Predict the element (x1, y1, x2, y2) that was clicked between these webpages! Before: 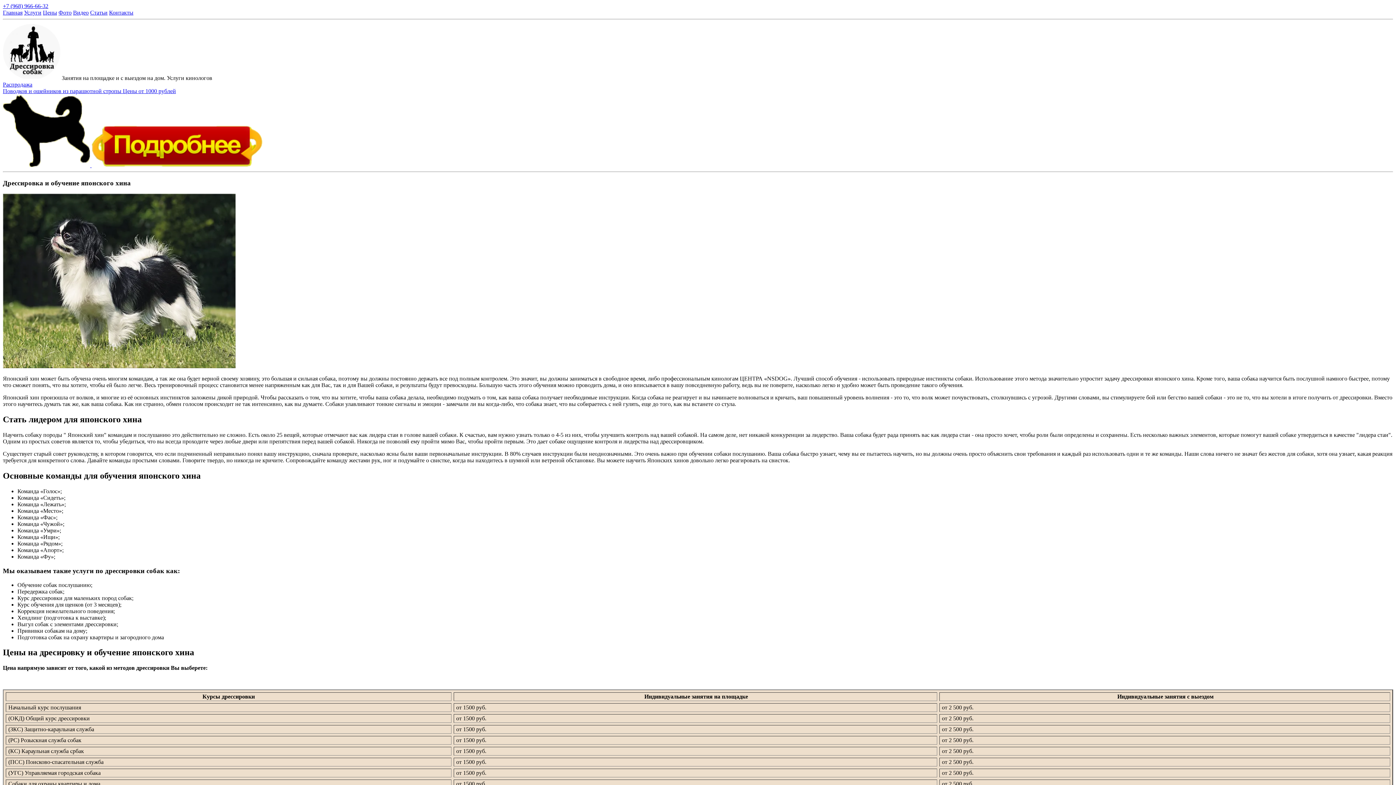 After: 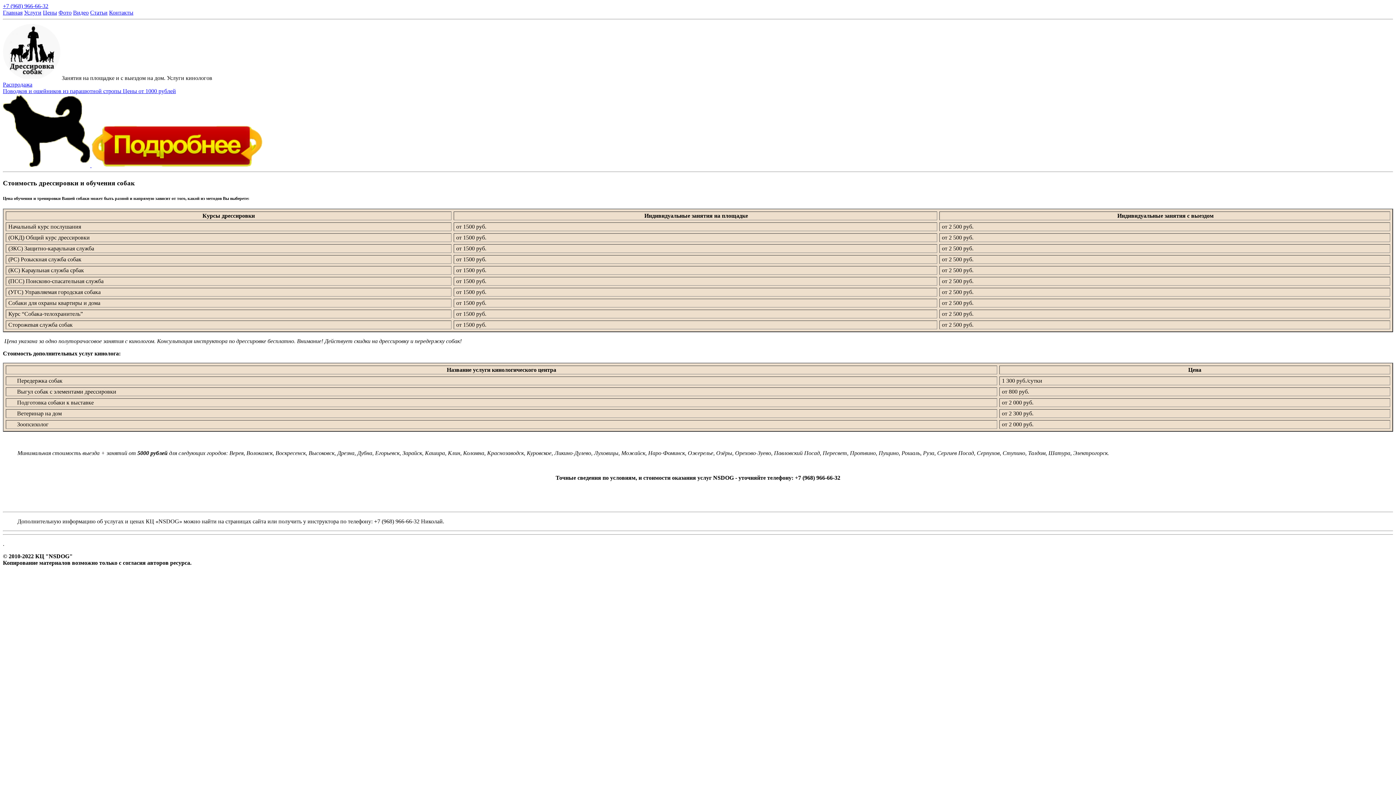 Action: label: Цены bbox: (42, 9, 57, 15)